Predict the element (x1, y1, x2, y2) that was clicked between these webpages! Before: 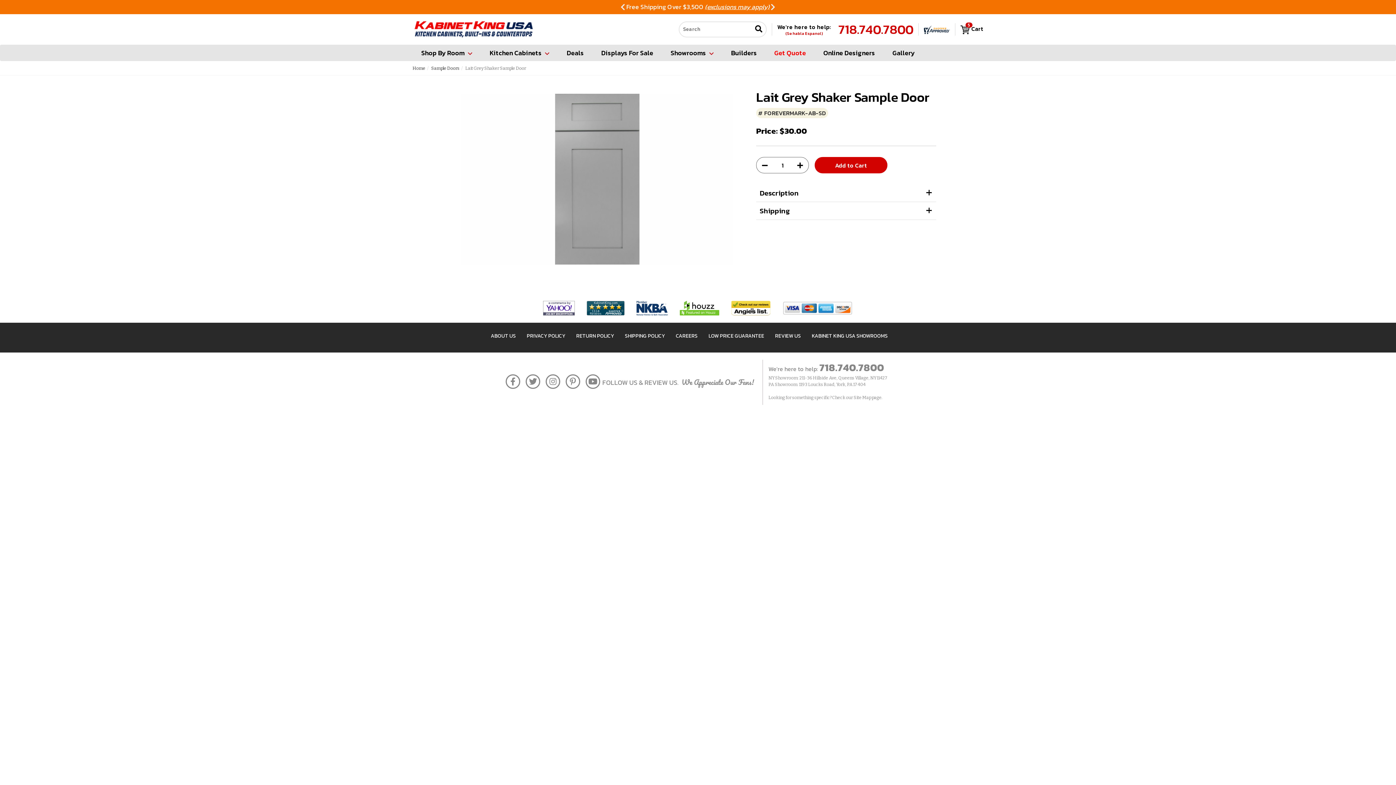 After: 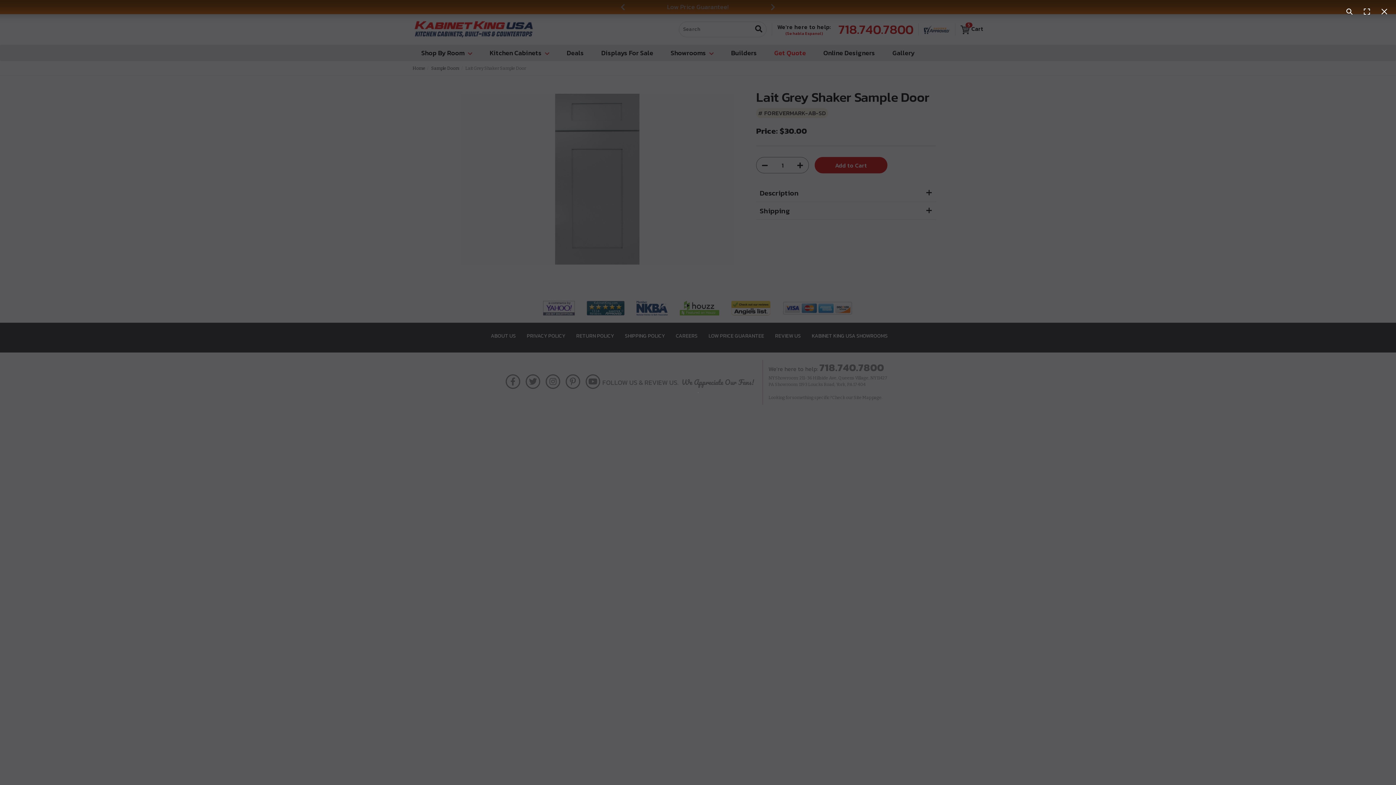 Action: bbox: (460, 93, 734, 264)